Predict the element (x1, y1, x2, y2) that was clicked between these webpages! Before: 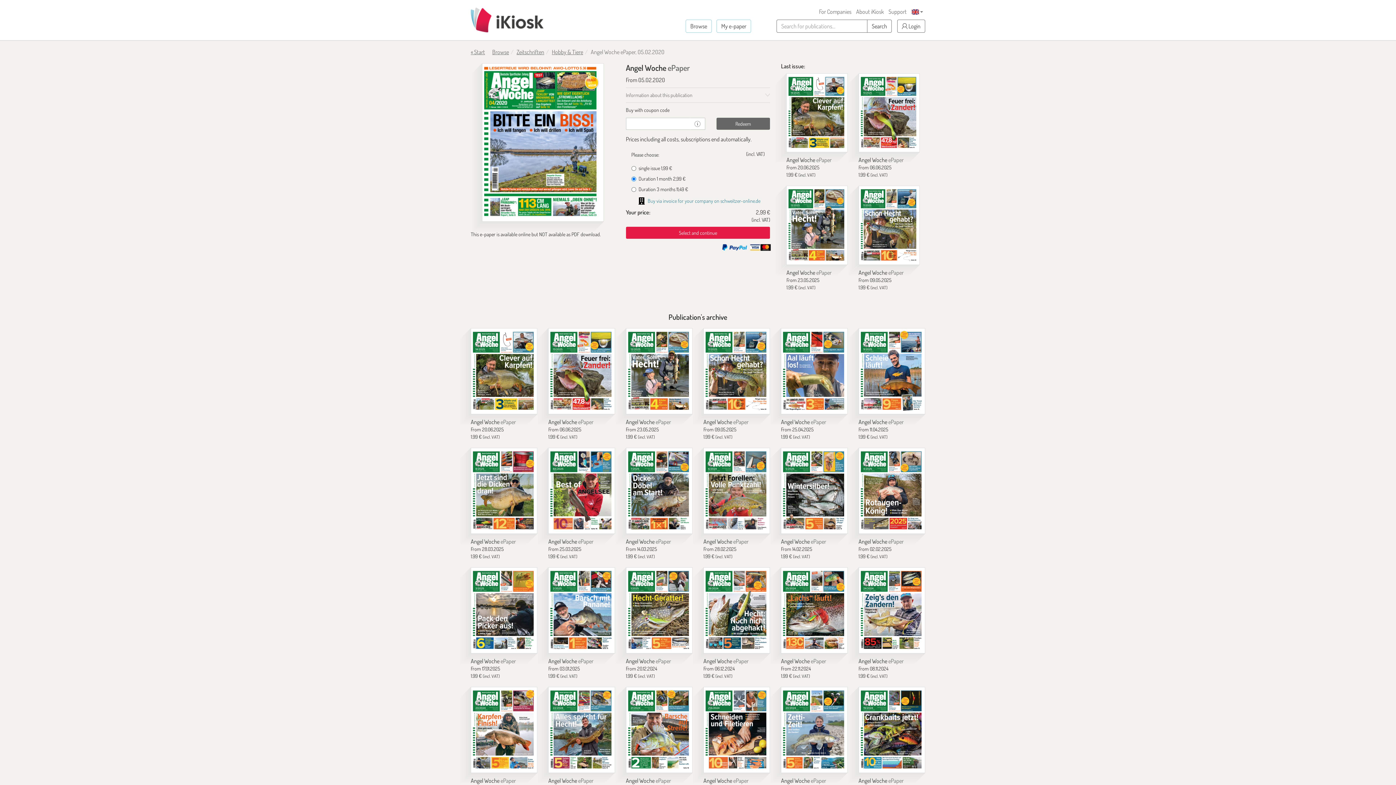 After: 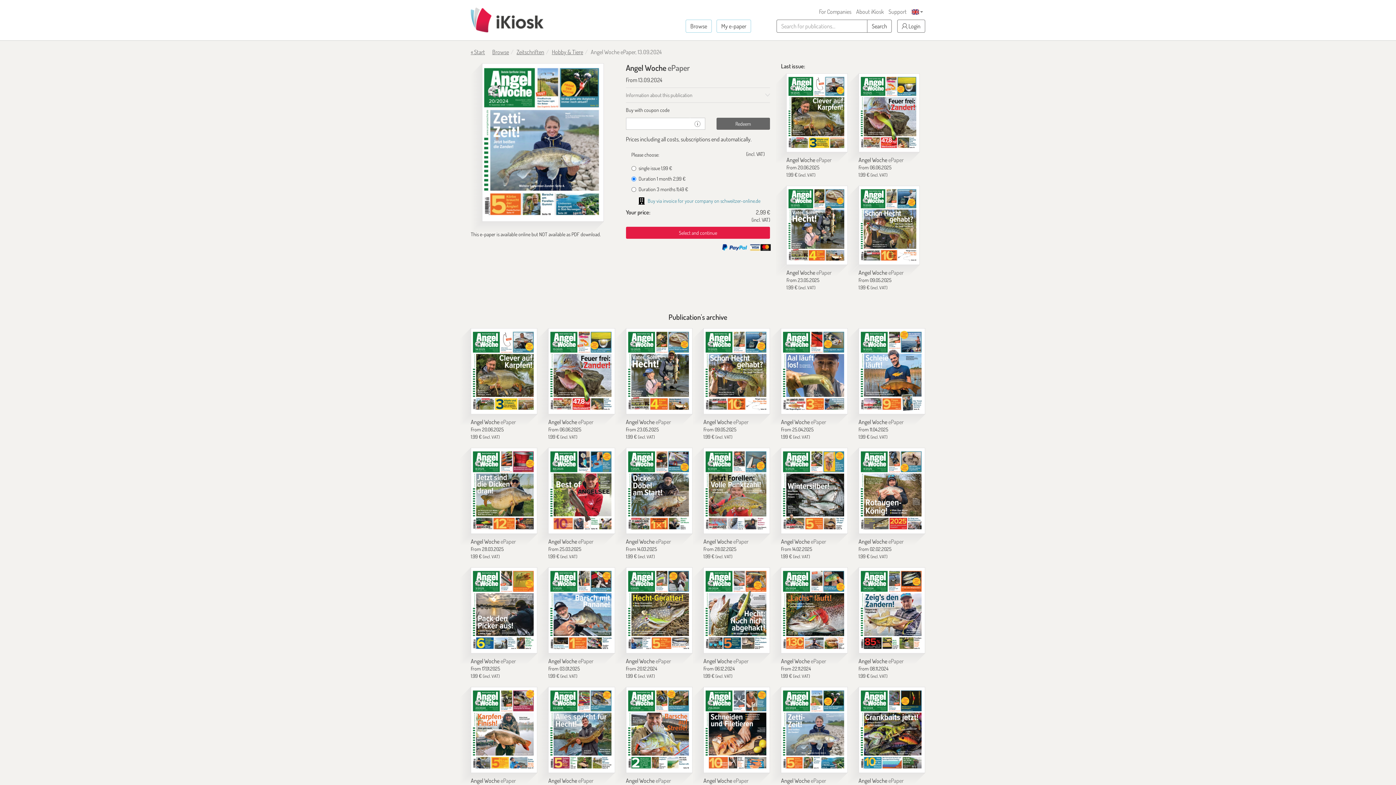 Action: bbox: (781, 687, 847, 773) label: Angel Woche